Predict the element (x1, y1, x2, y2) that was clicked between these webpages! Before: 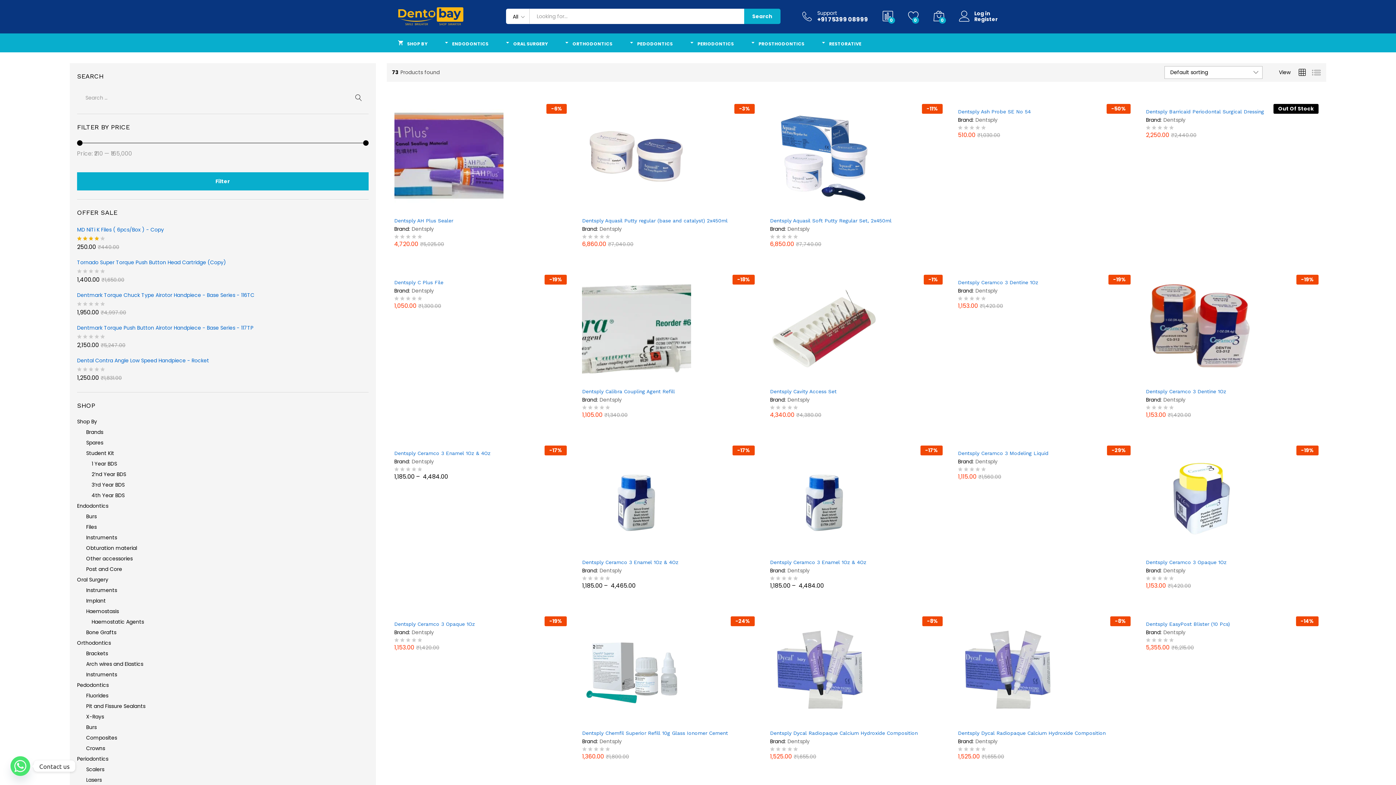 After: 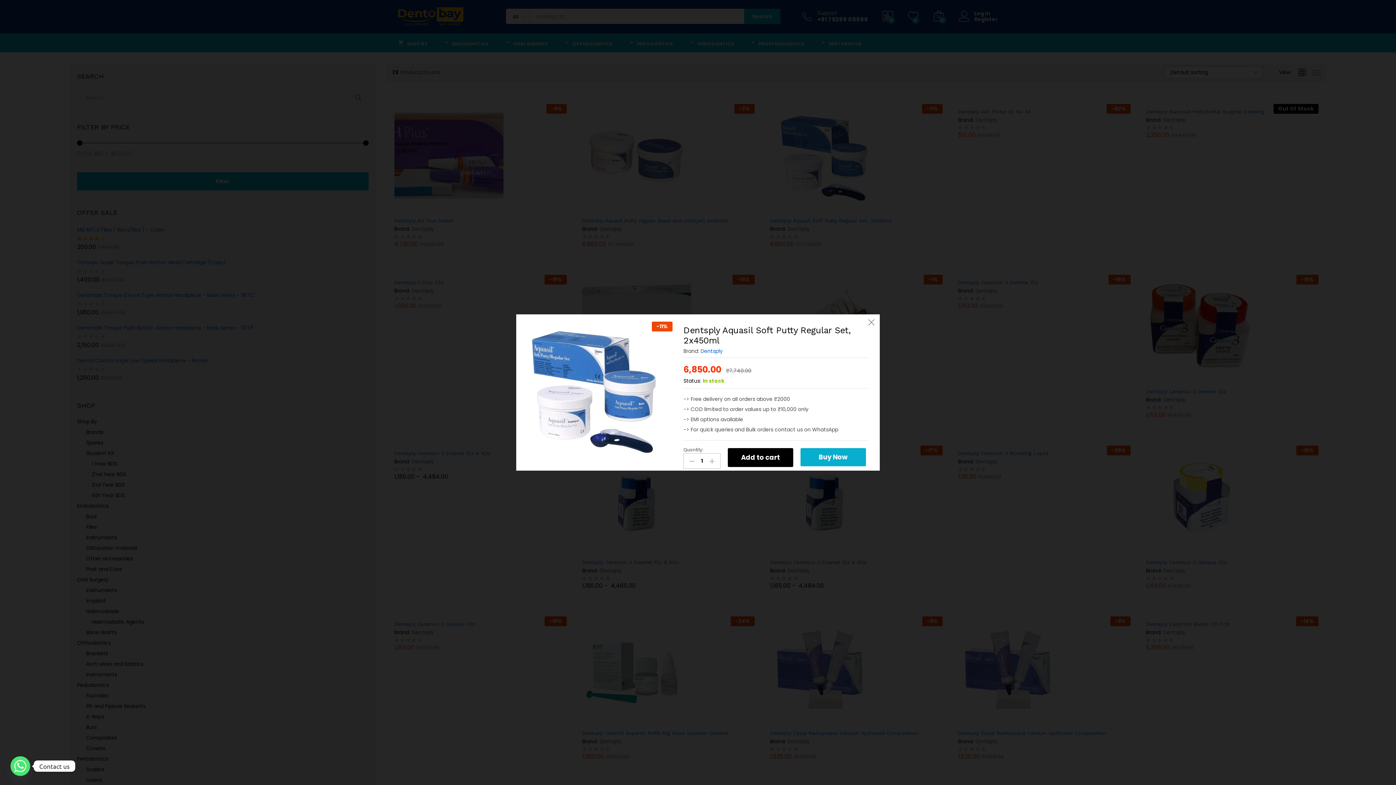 Action: bbox: (850, 202, 862, 214)